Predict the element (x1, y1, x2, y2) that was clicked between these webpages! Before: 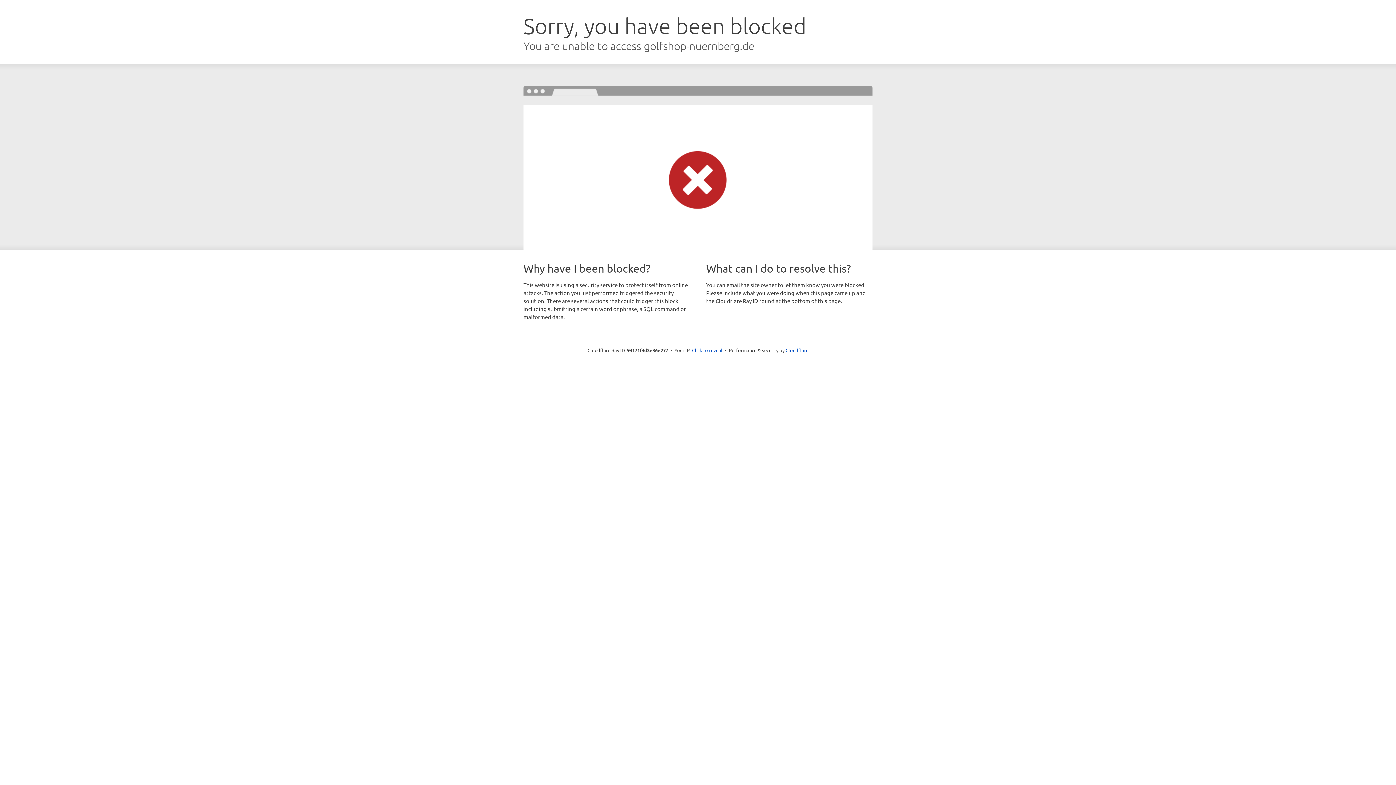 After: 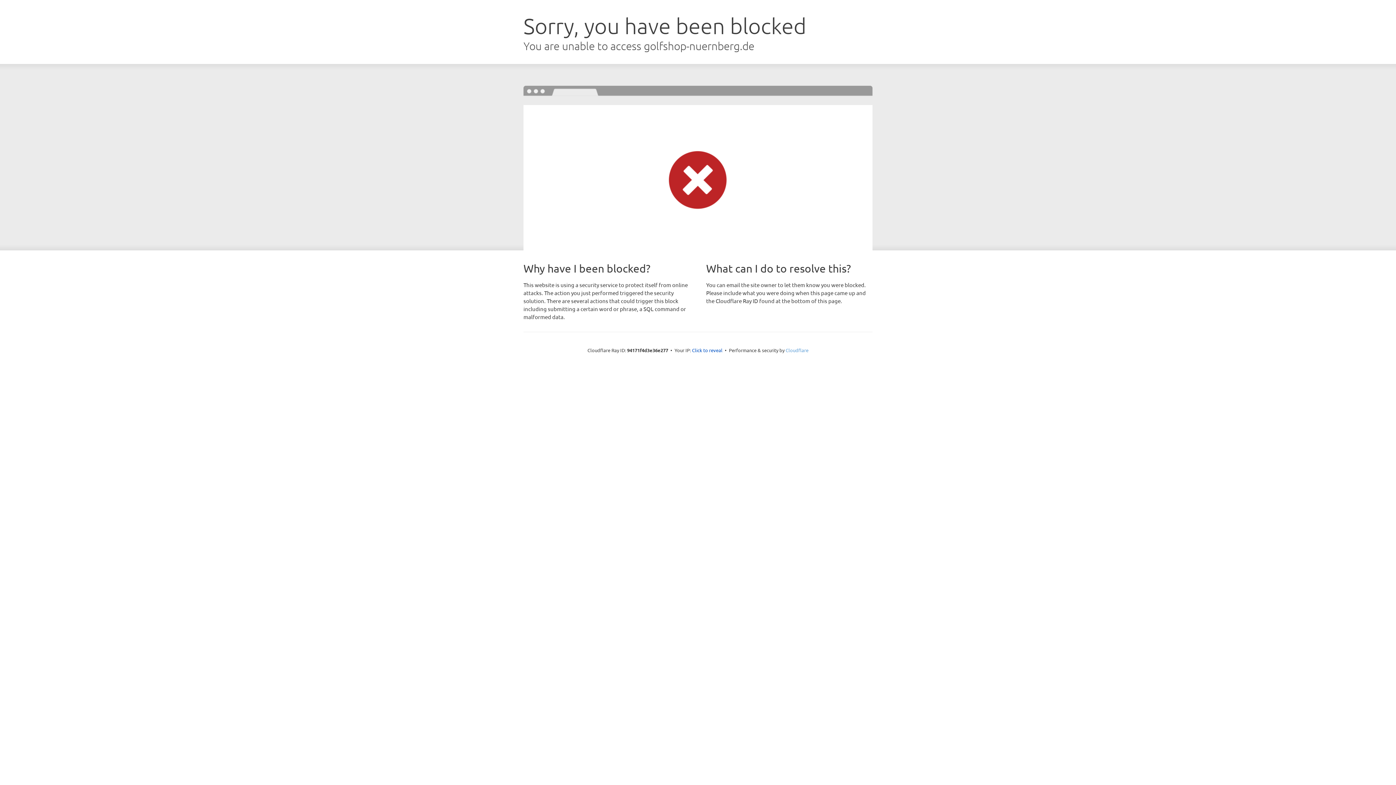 Action: label: Cloudflare bbox: (785, 347, 808, 353)